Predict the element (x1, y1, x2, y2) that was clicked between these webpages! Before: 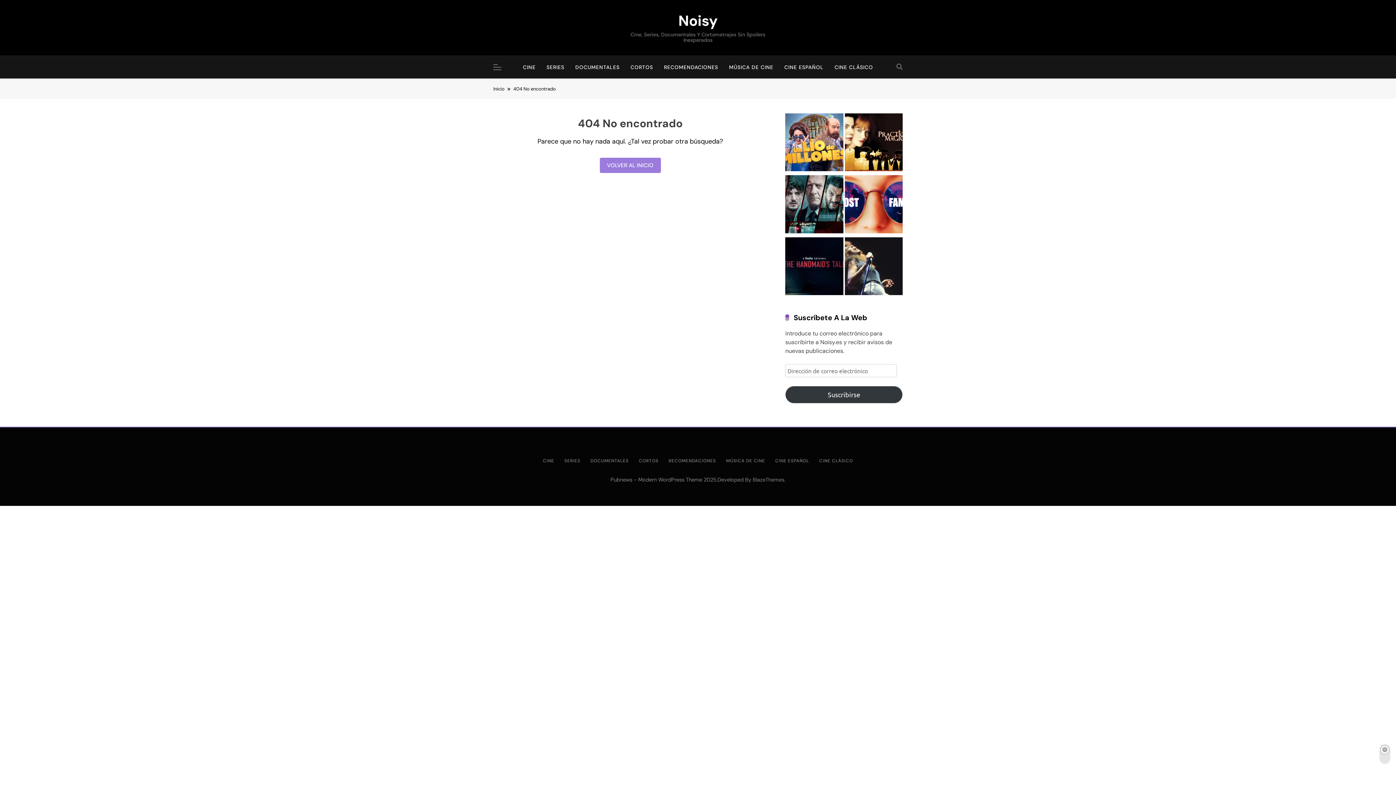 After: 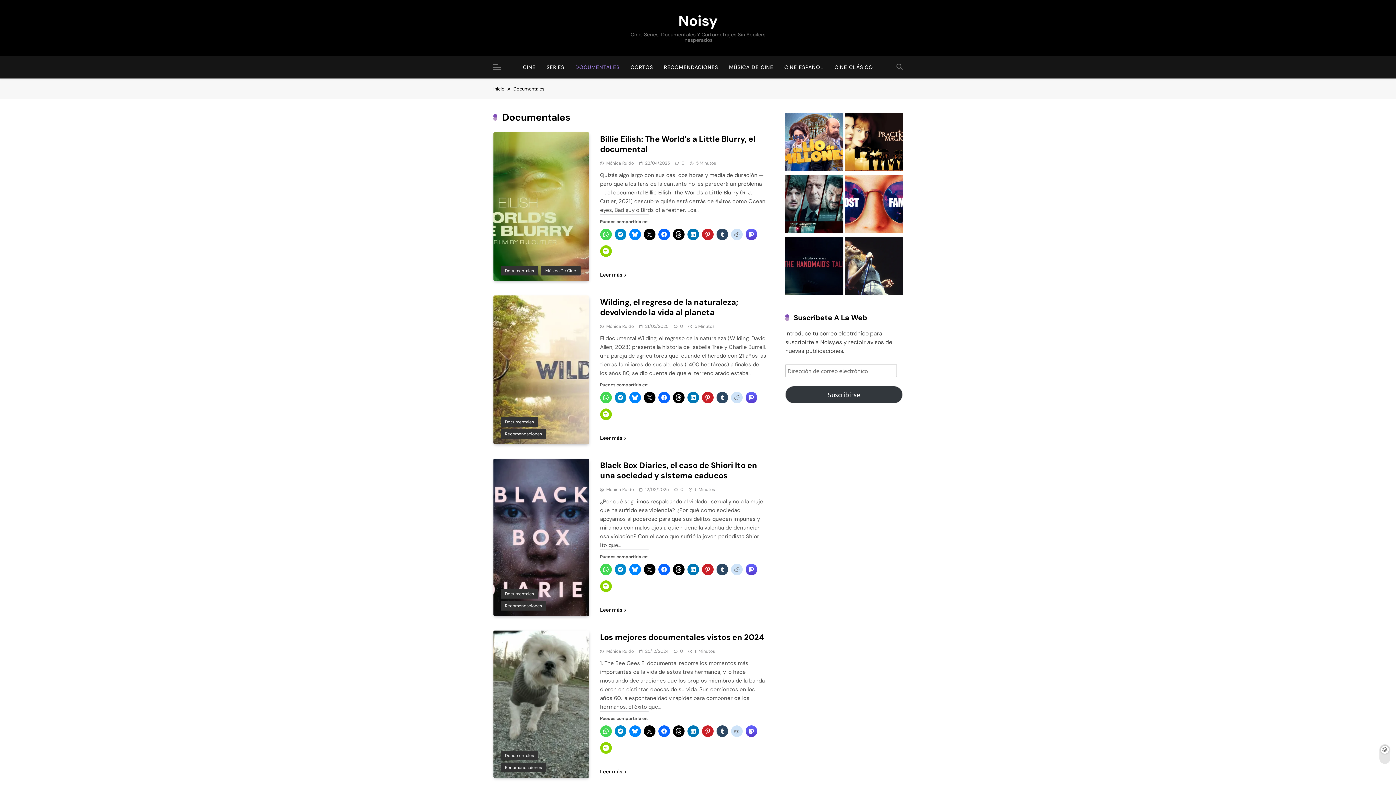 Action: bbox: (590, 458, 628, 464) label: DOCUMENTALES